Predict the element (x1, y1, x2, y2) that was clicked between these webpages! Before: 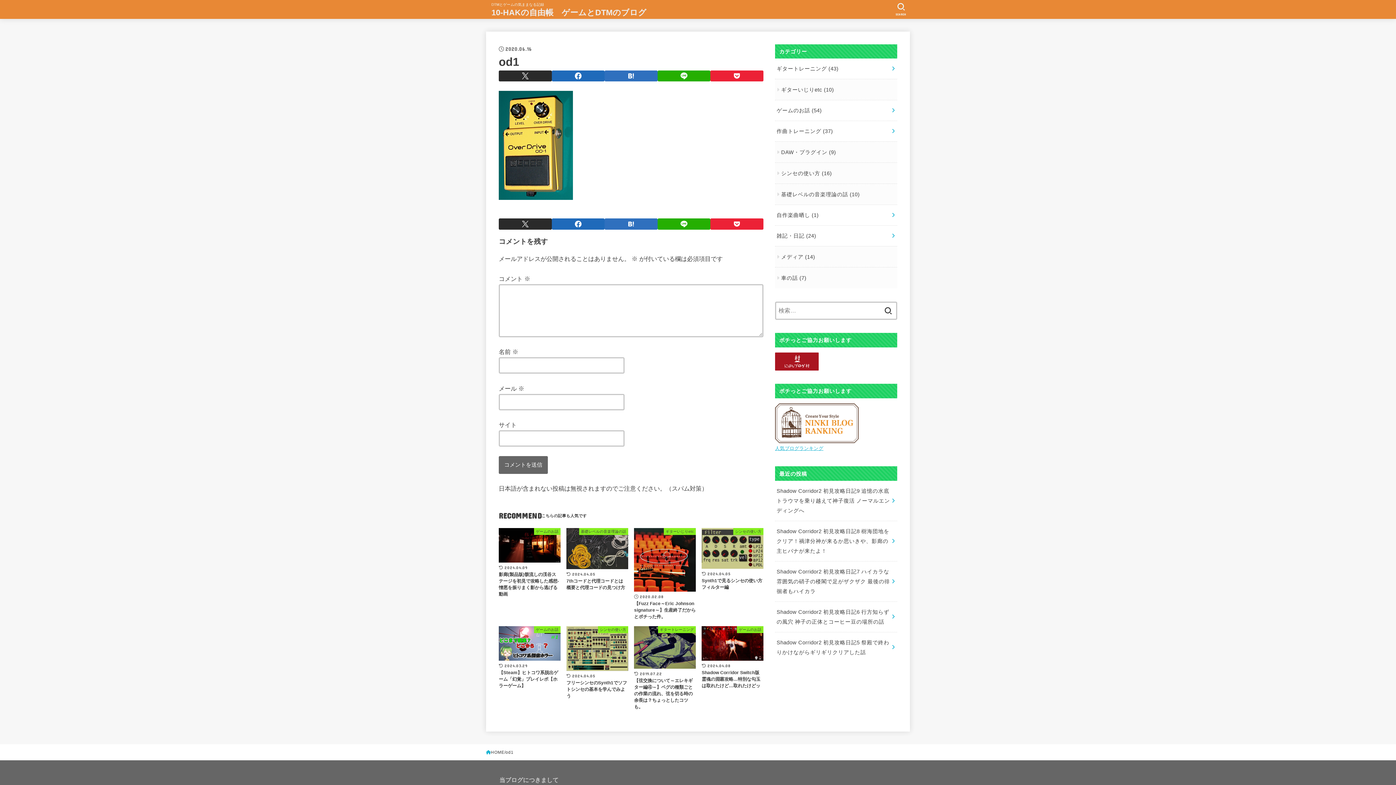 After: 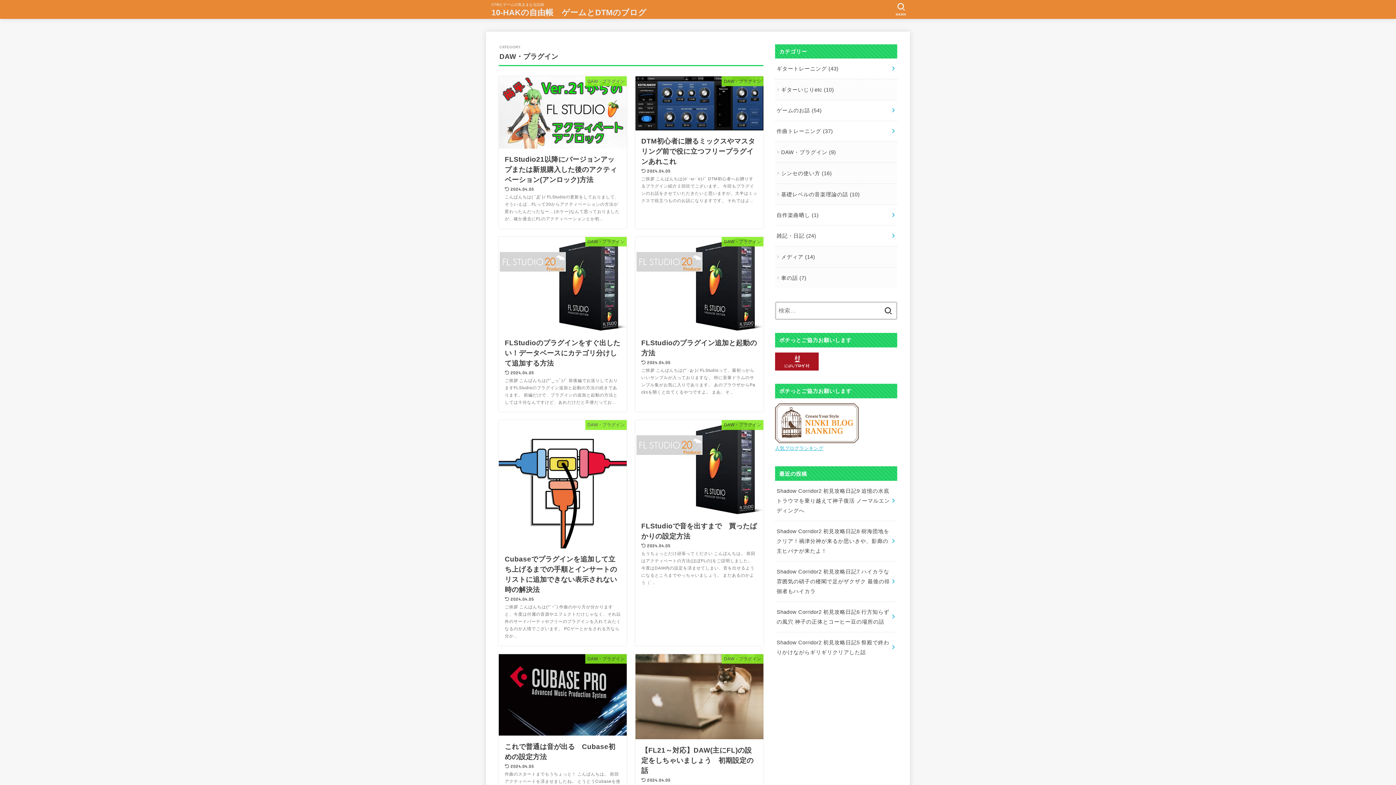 Action: label: DAW・プラグイン (9) bbox: (775, 141, 897, 162)